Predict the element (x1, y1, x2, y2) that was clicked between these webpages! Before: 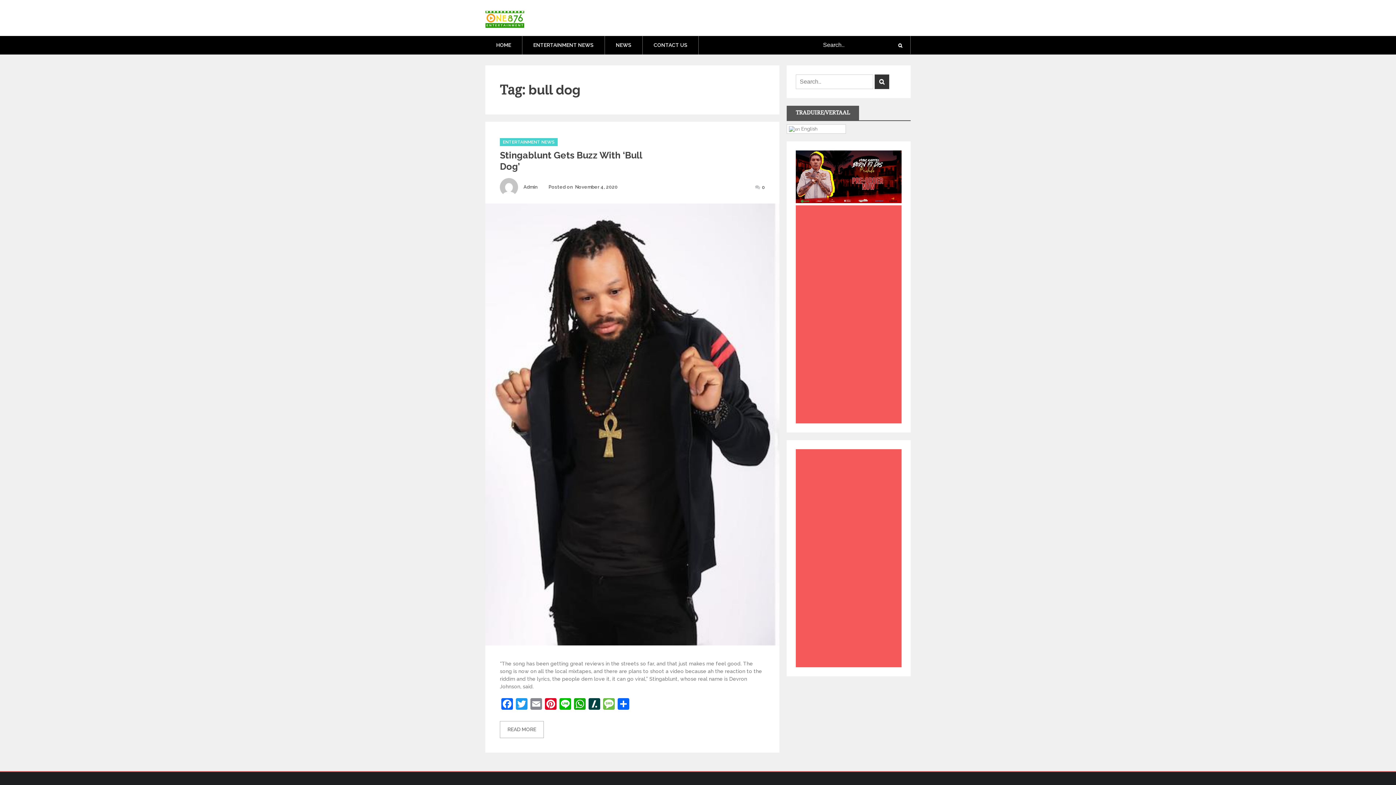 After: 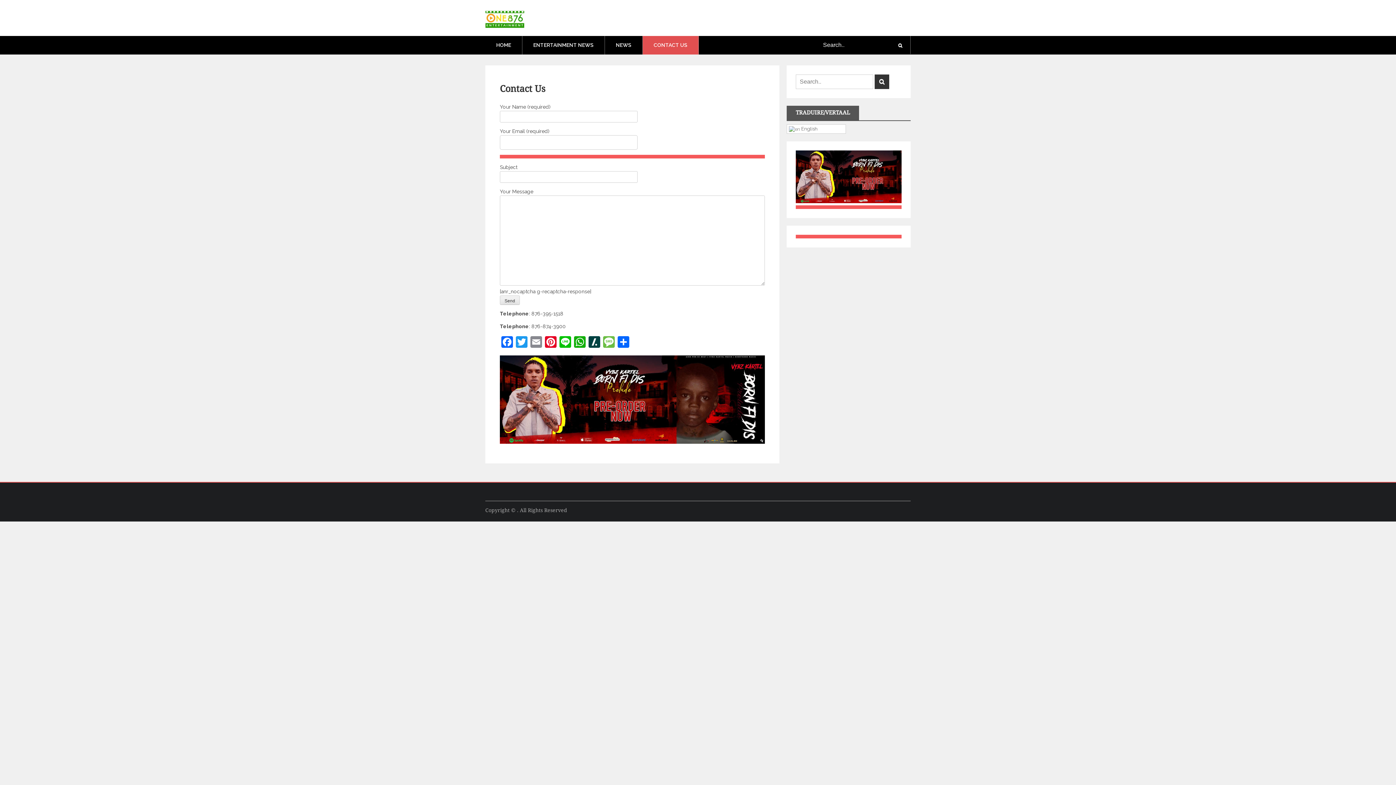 Action: bbox: (642, 36, 698, 54) label: CONTACT US